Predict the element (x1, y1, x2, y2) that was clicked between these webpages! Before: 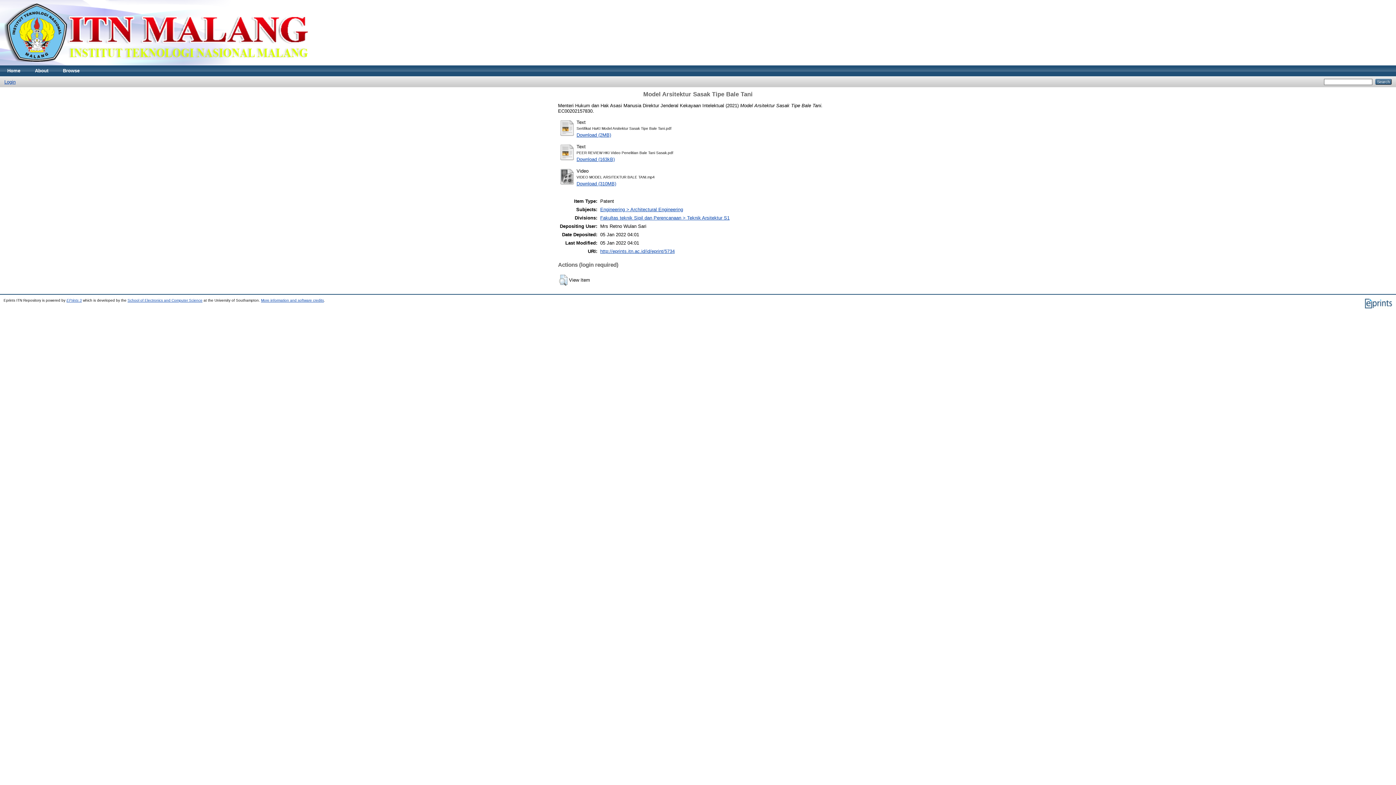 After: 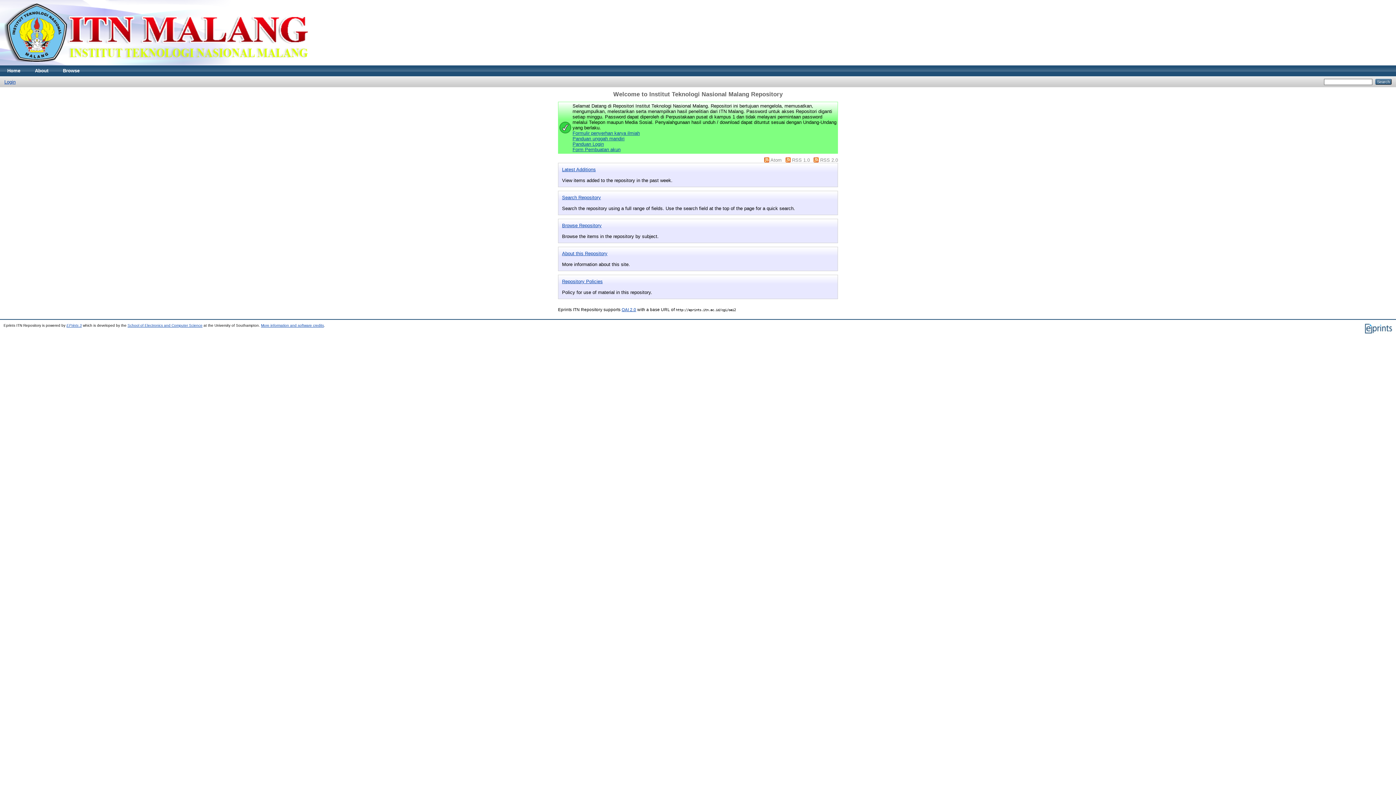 Action: bbox: (0, 65, 27, 76) label: Home